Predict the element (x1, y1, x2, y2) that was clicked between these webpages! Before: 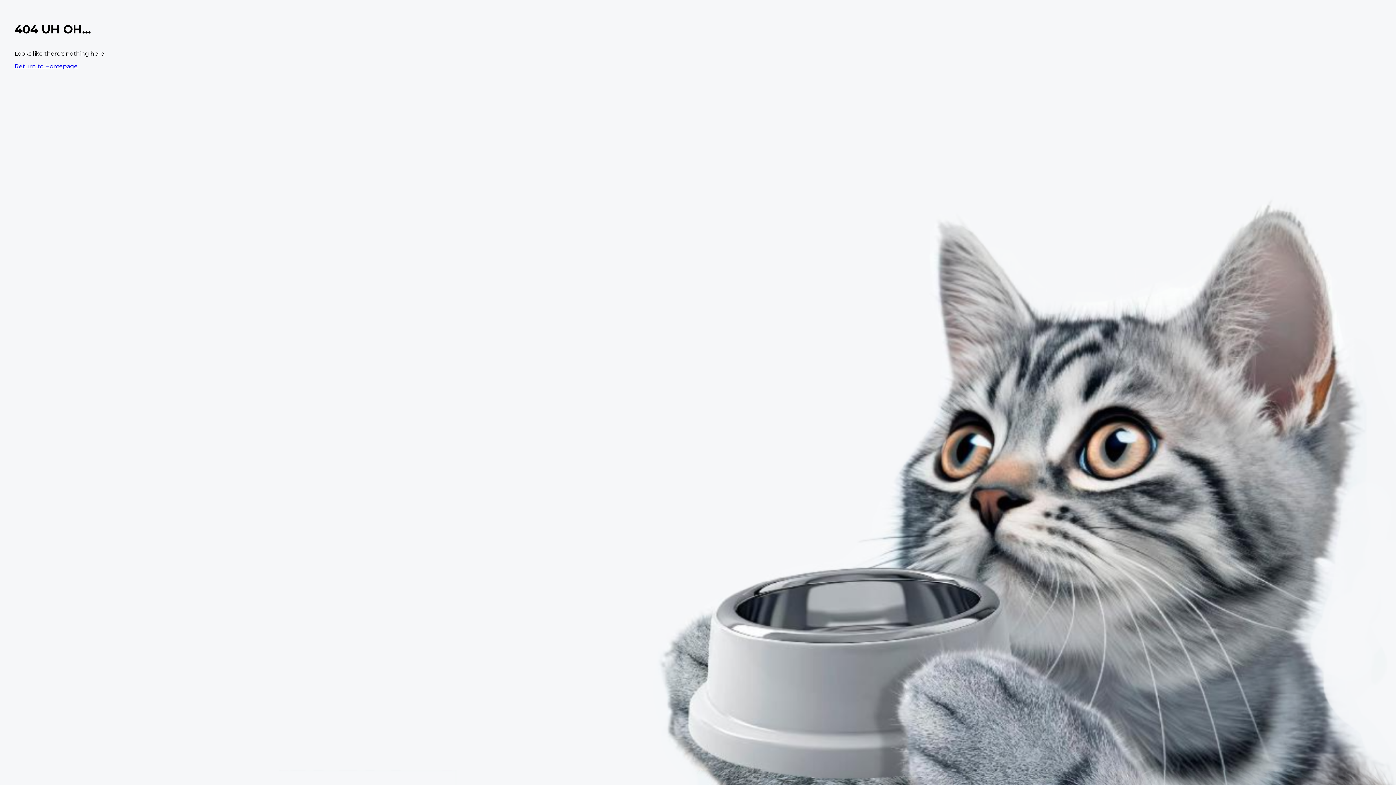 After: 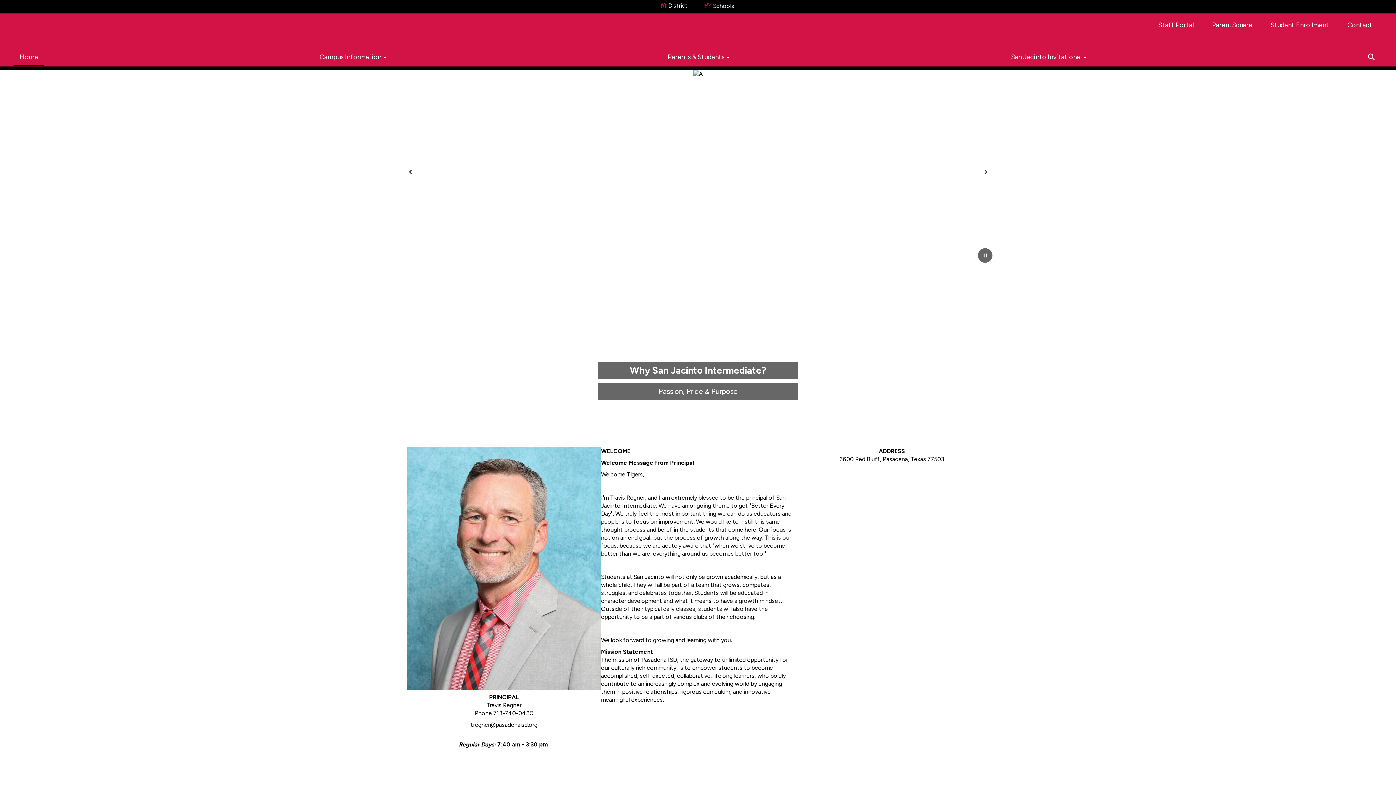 Action: bbox: (14, 62, 77, 69) label: Return to Homepage